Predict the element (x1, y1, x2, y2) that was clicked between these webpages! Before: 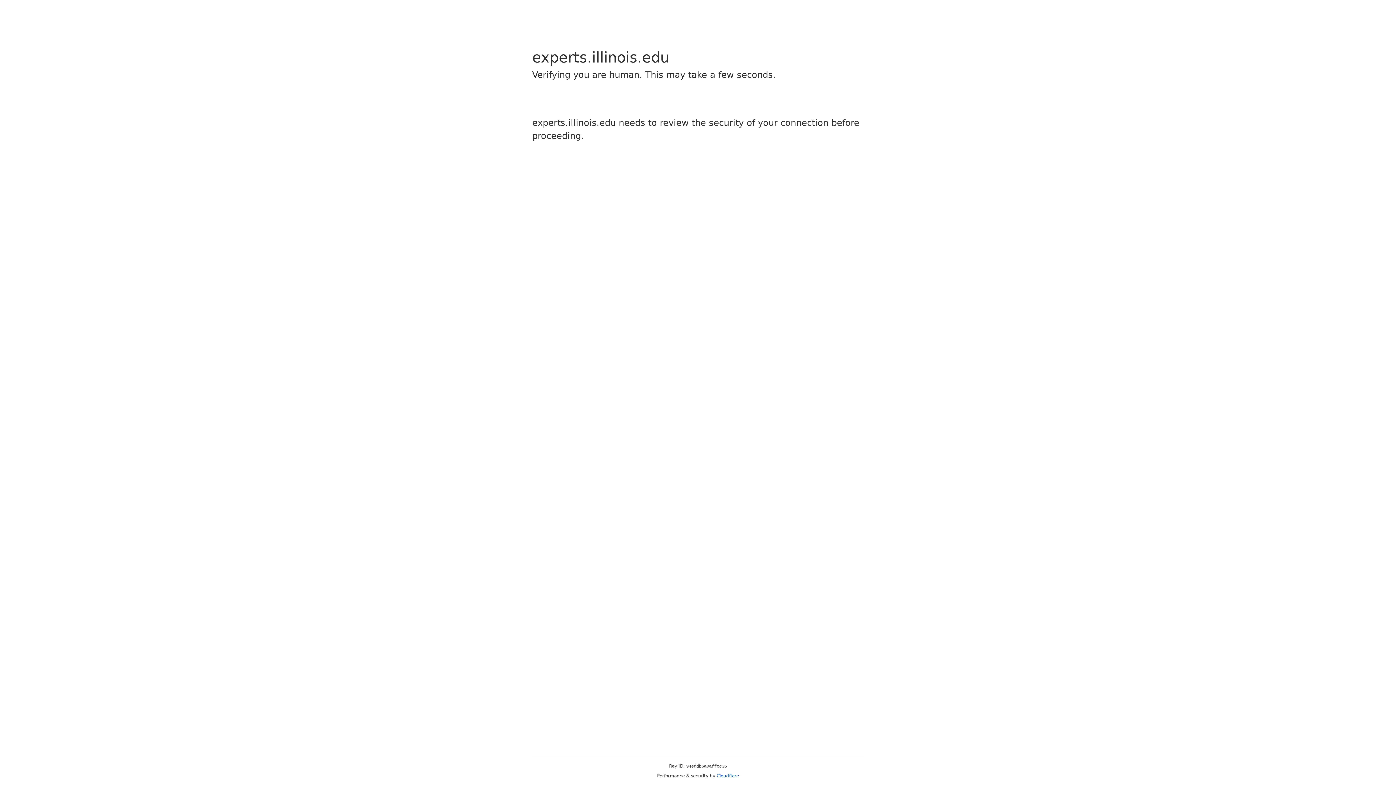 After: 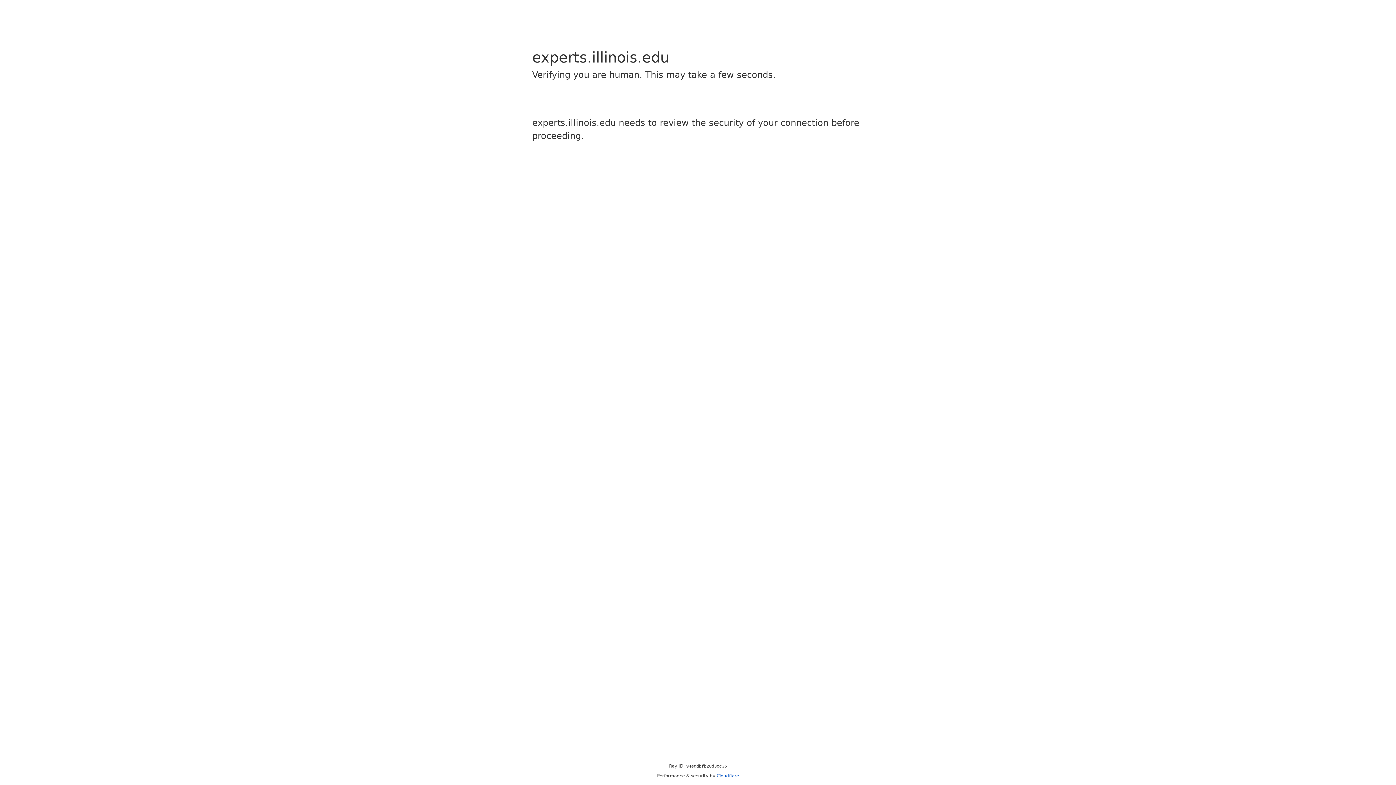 Action: label: Cloudflare bbox: (716, 773, 739, 778)